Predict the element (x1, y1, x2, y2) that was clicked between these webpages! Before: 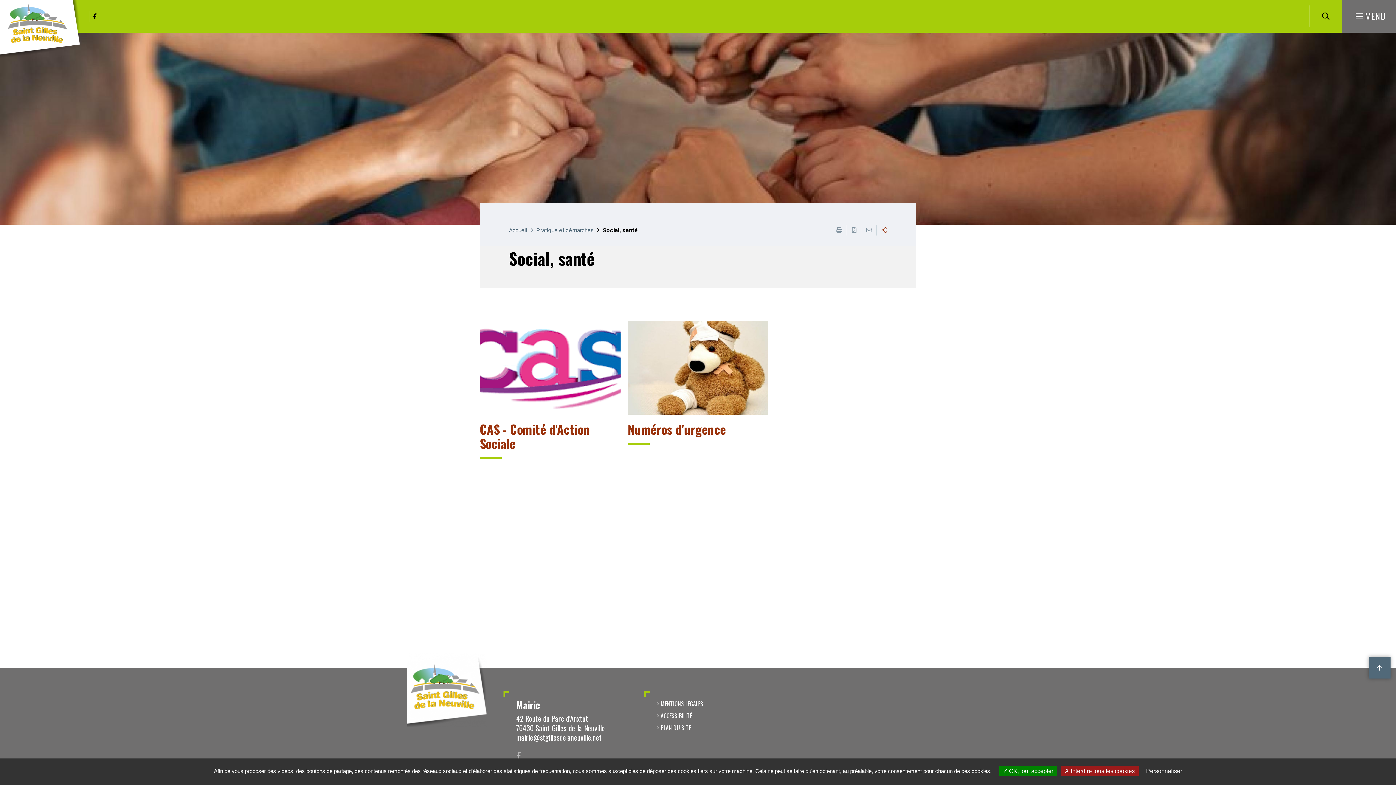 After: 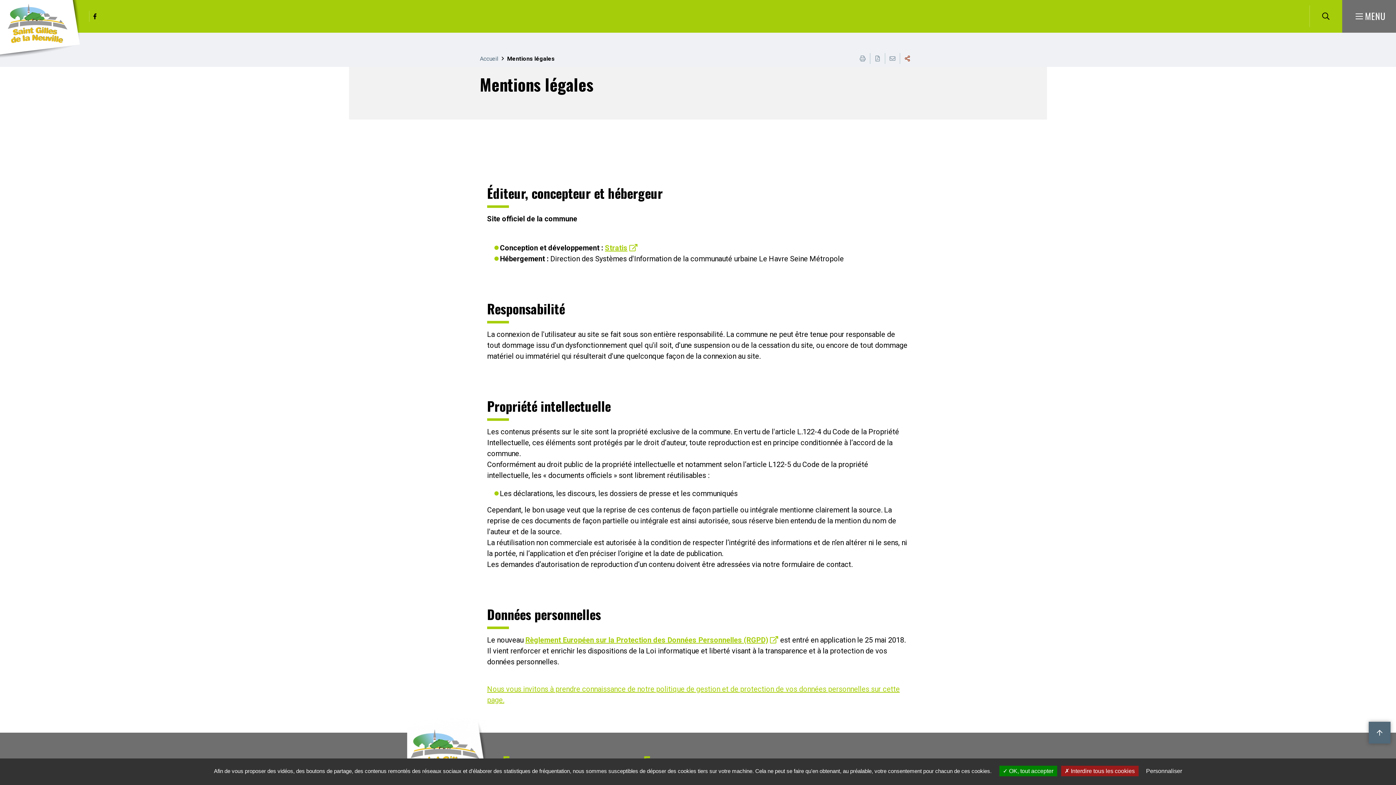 Action: bbox: (660, 700, 703, 707) label: Mentions légales 